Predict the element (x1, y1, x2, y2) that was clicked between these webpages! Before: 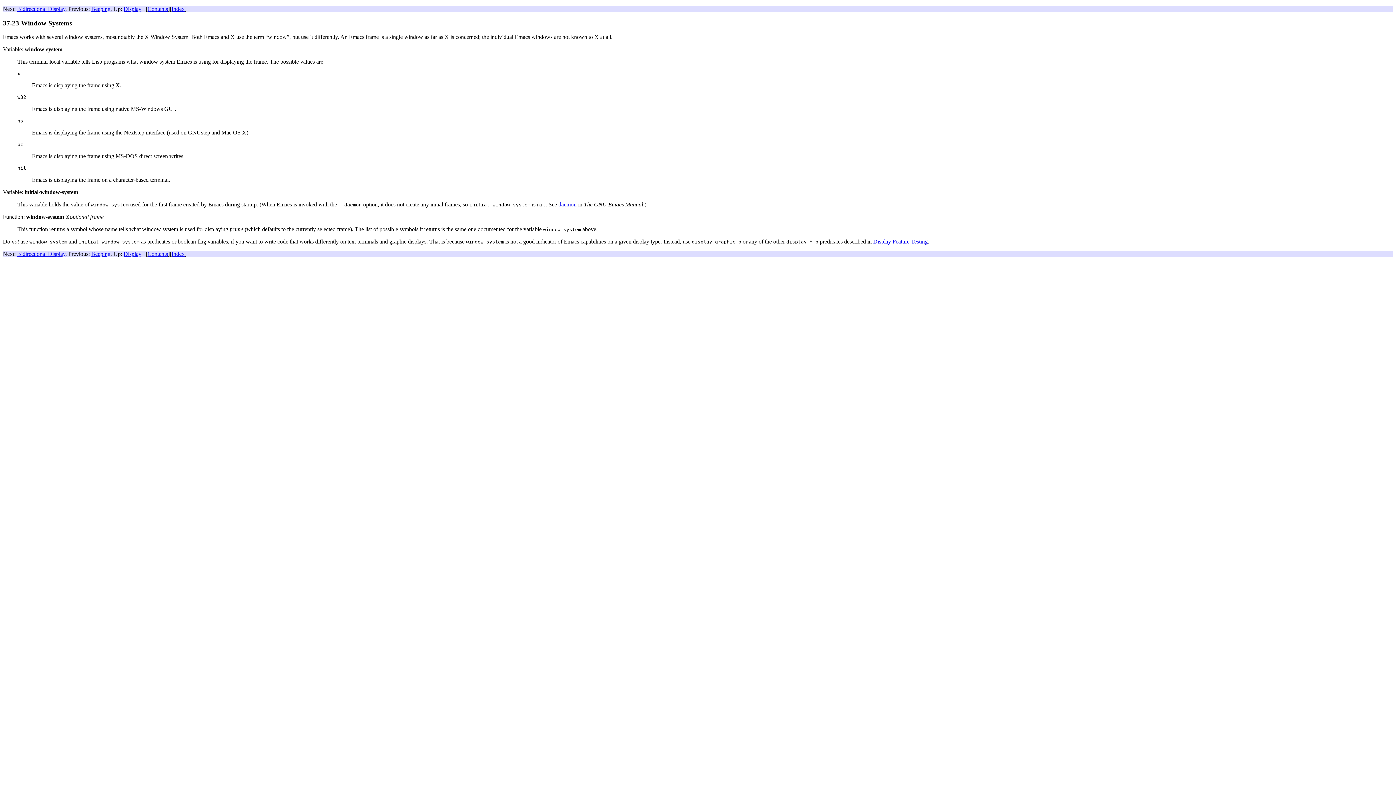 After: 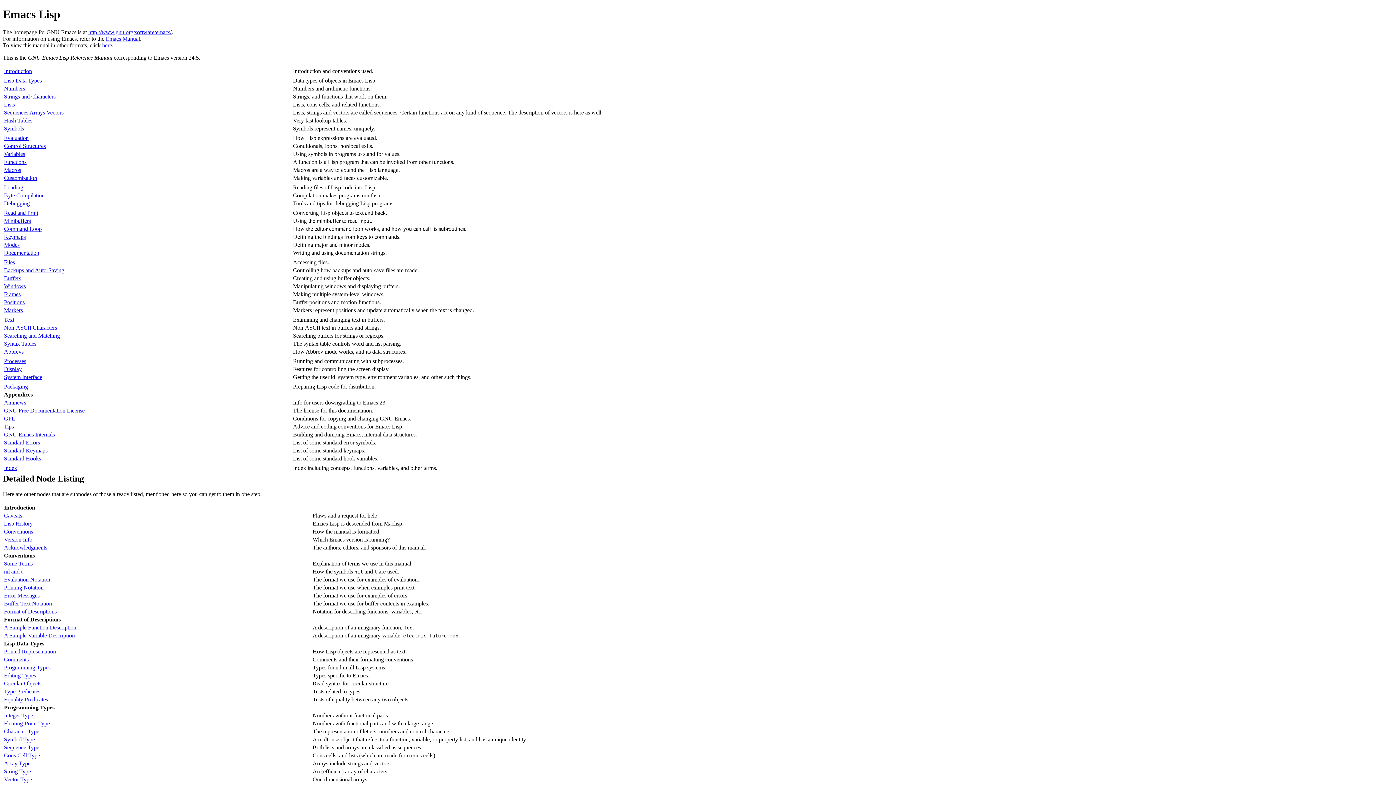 Action: label: Contents bbox: (147, 251, 168, 257)